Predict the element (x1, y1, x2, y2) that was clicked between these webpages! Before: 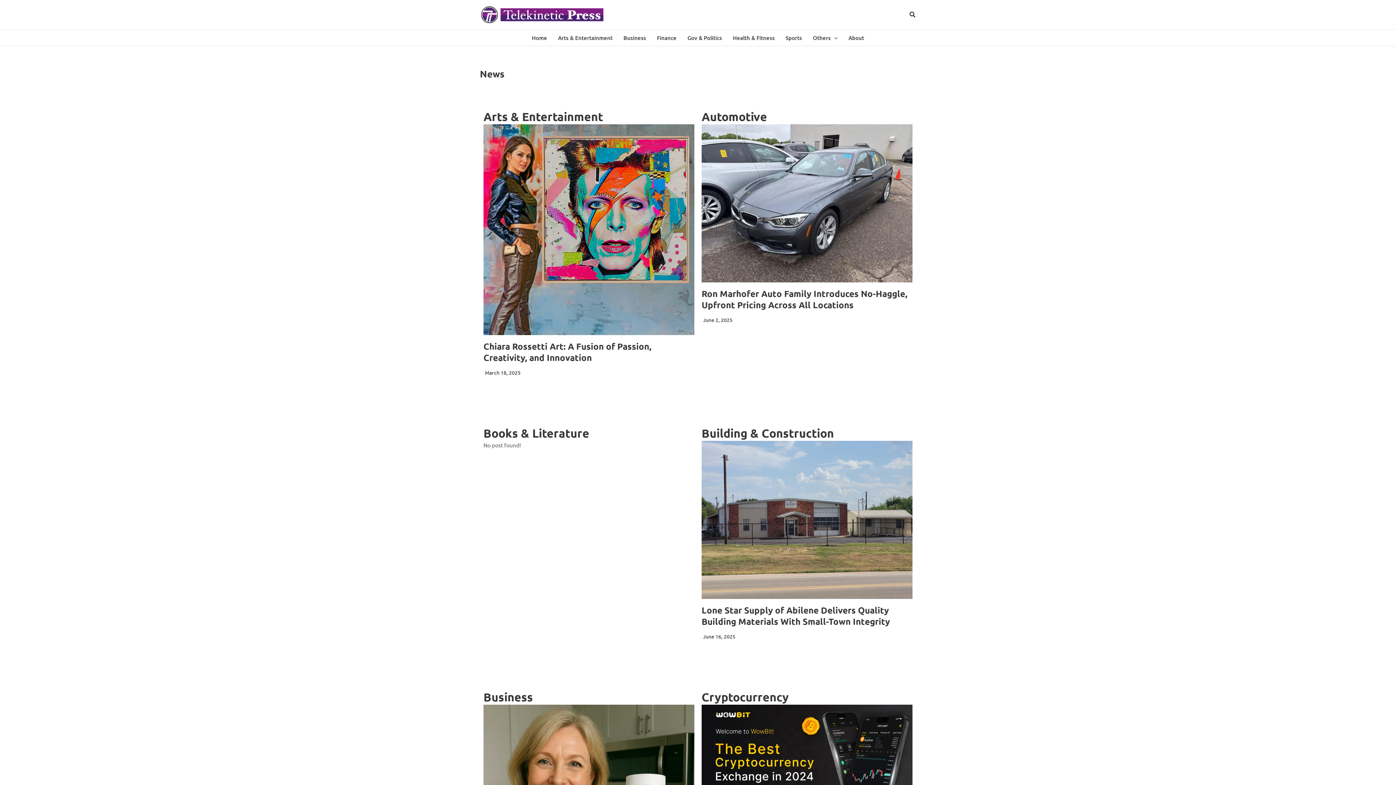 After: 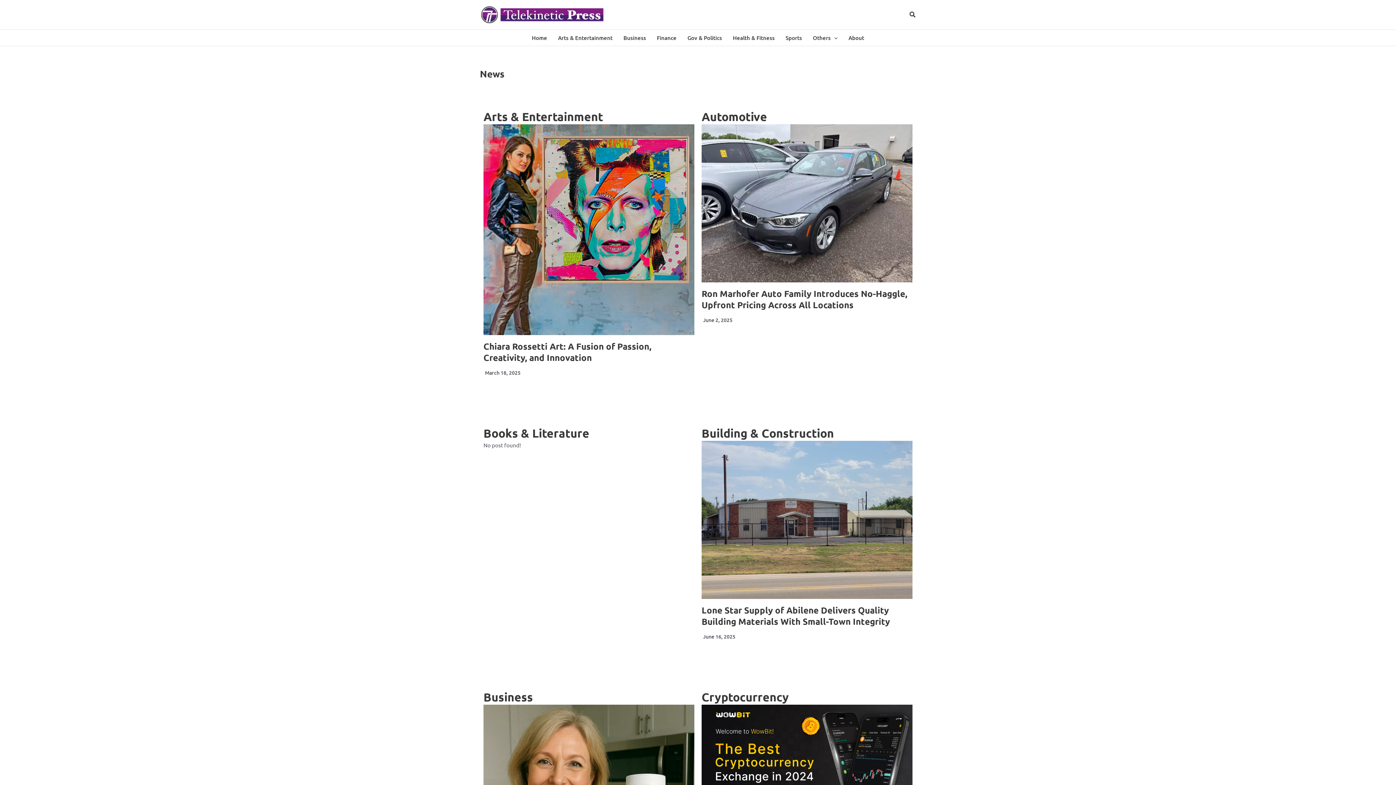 Action: label: Home bbox: (526, 29, 552, 45)